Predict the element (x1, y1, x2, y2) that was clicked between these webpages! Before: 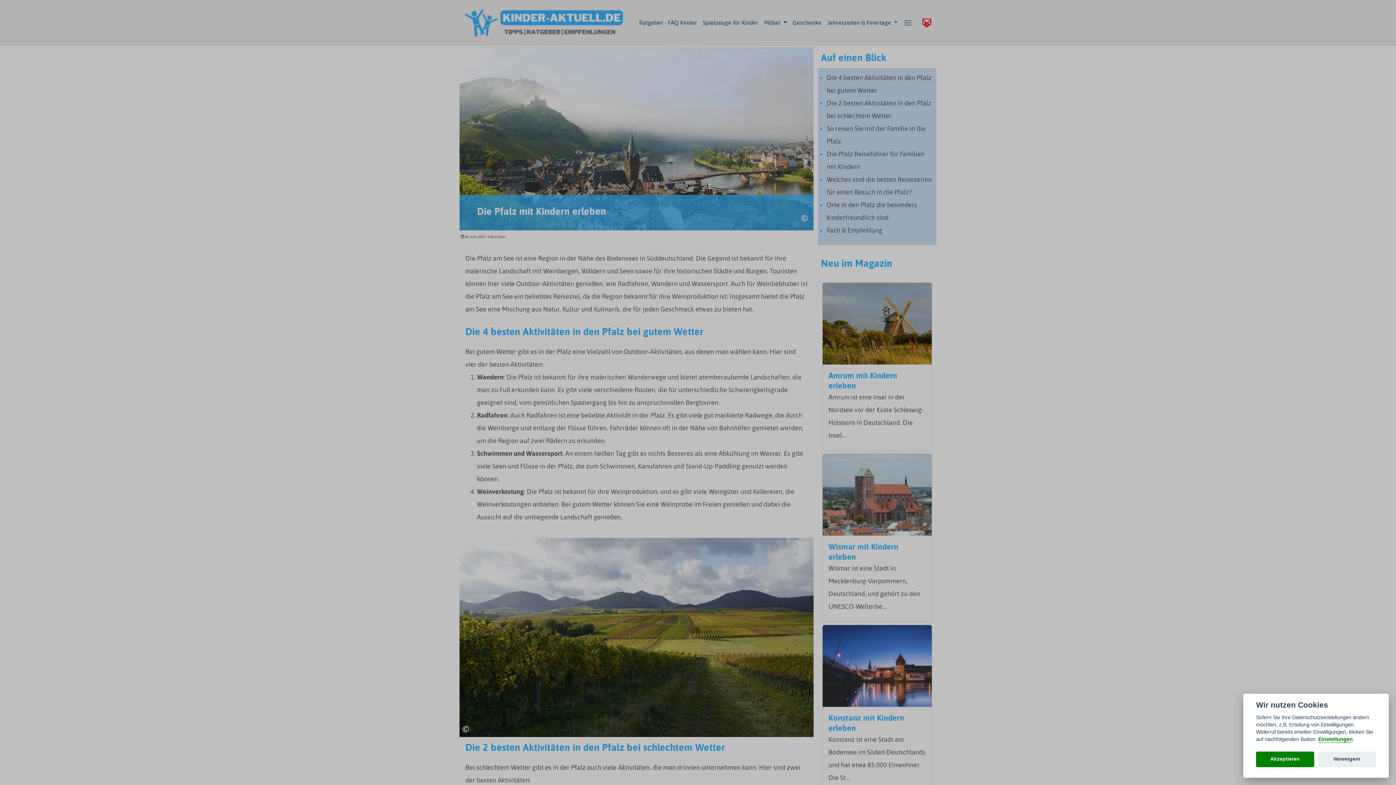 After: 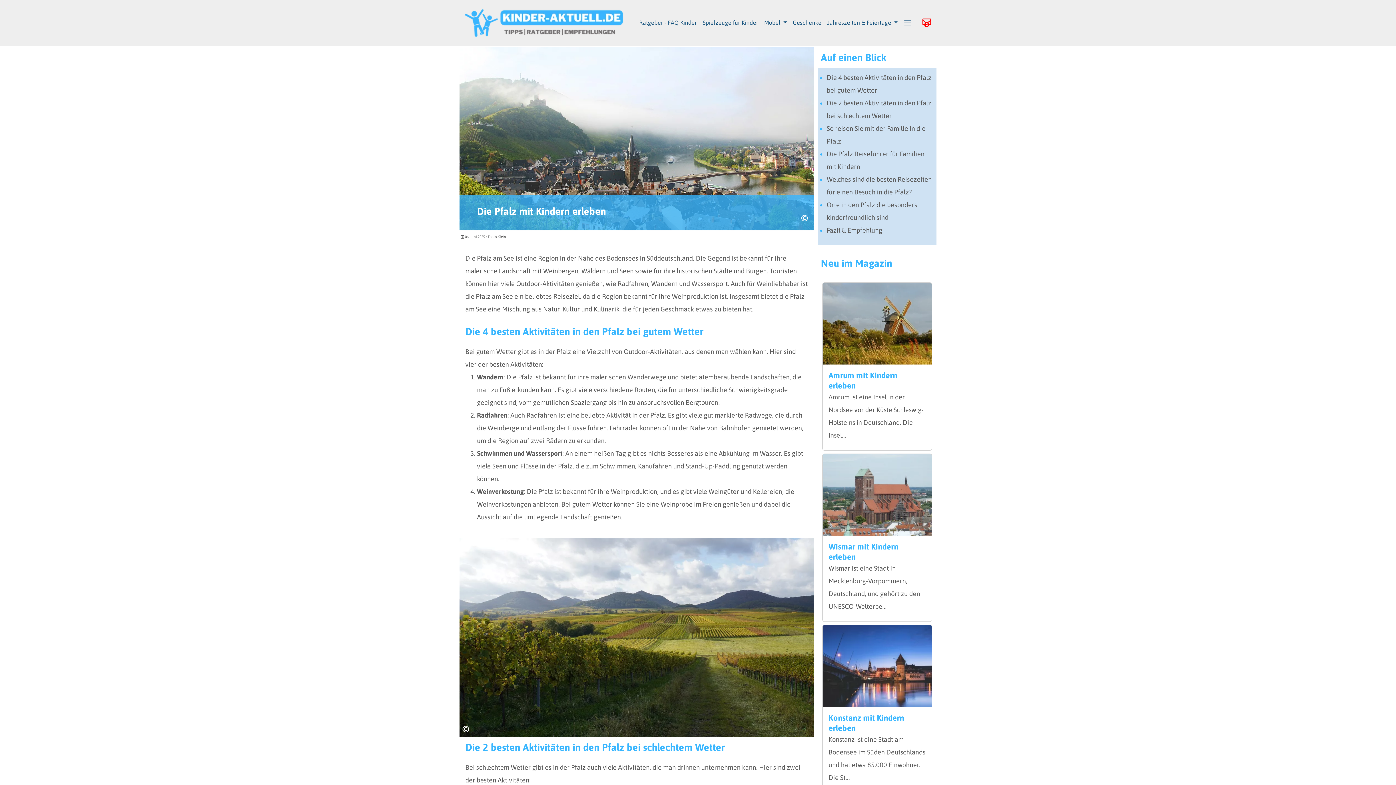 Action: label: Verweigern bbox: (1318, 751, 1376, 767)